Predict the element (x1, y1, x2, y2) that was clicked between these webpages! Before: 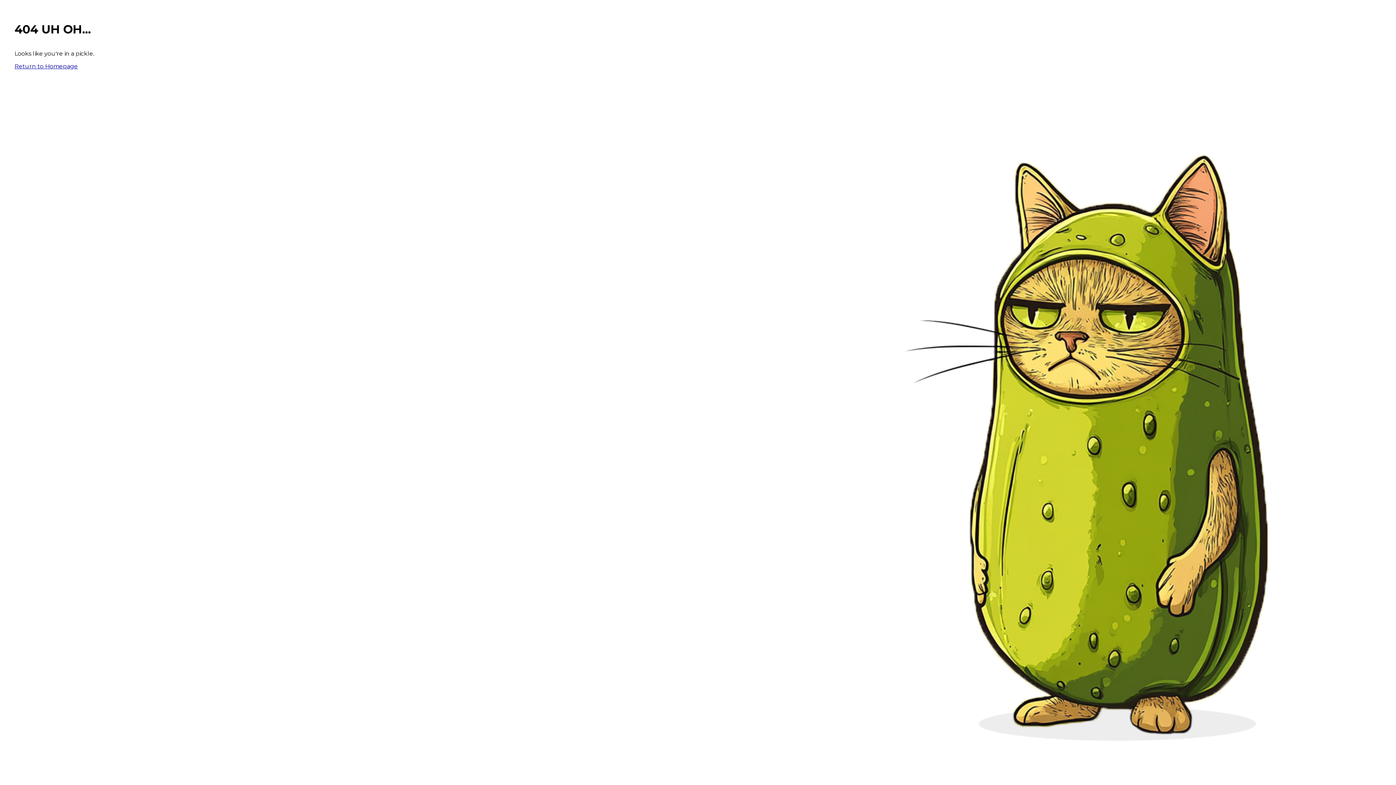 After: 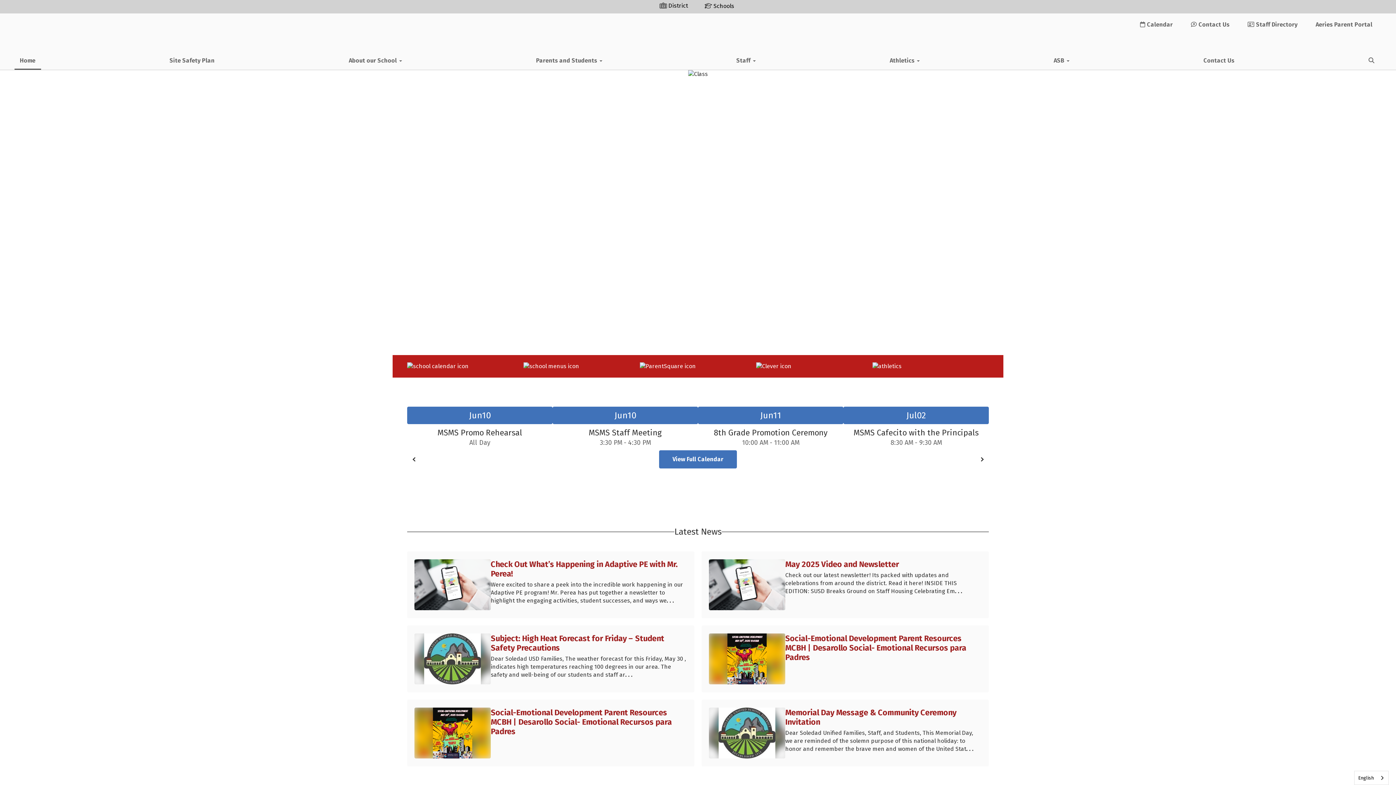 Action: label: Return to Homepage bbox: (14, 62, 77, 69)